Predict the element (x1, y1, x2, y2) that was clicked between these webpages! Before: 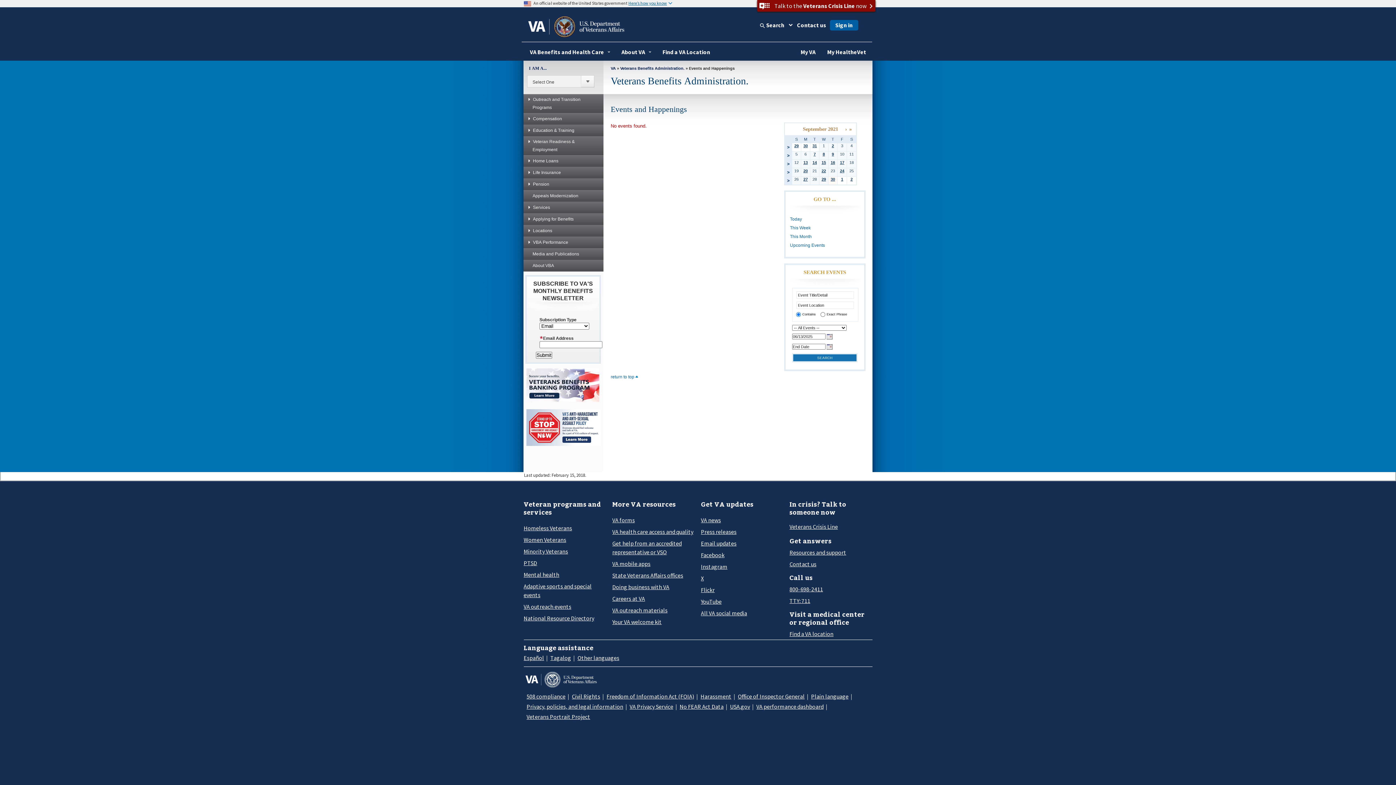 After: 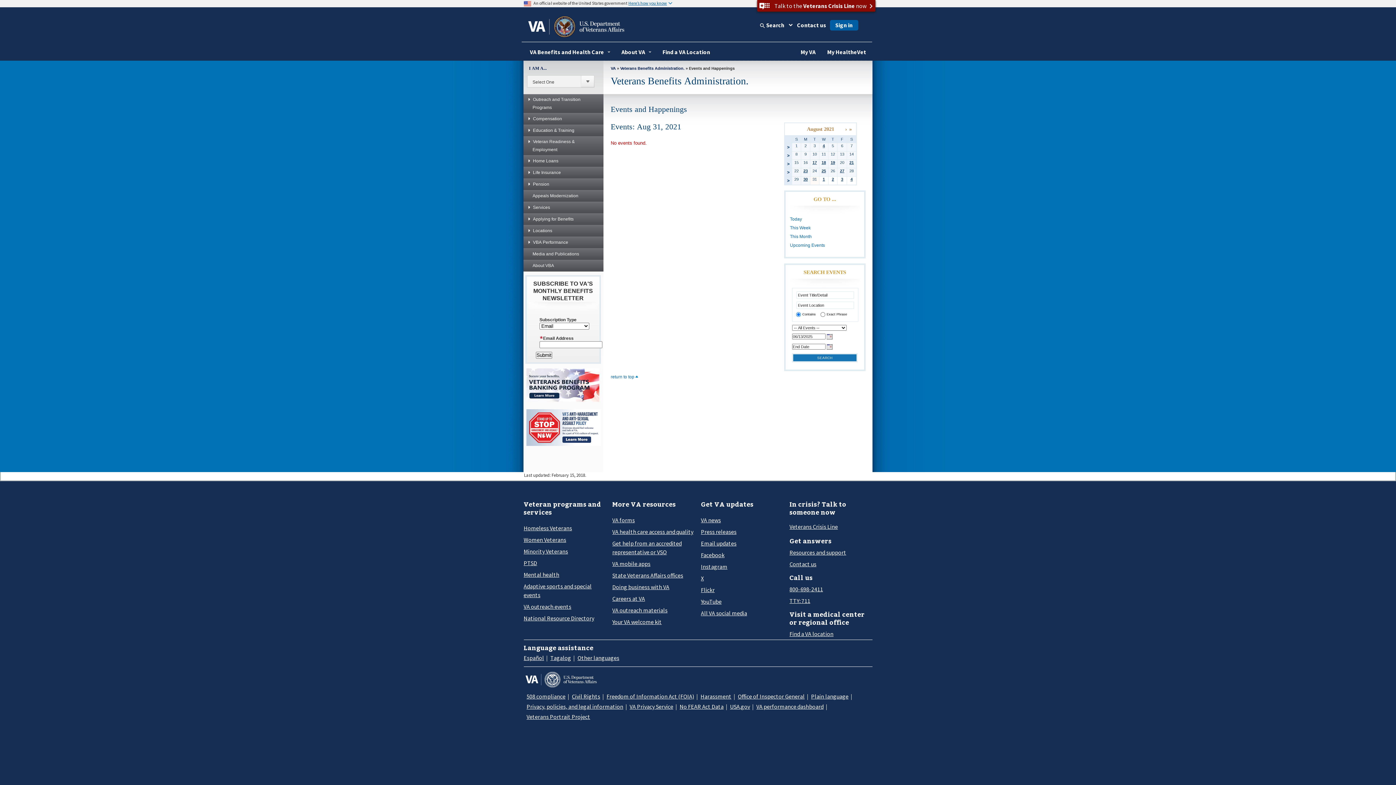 Action: bbox: (812, 143, 817, 147) label: 31